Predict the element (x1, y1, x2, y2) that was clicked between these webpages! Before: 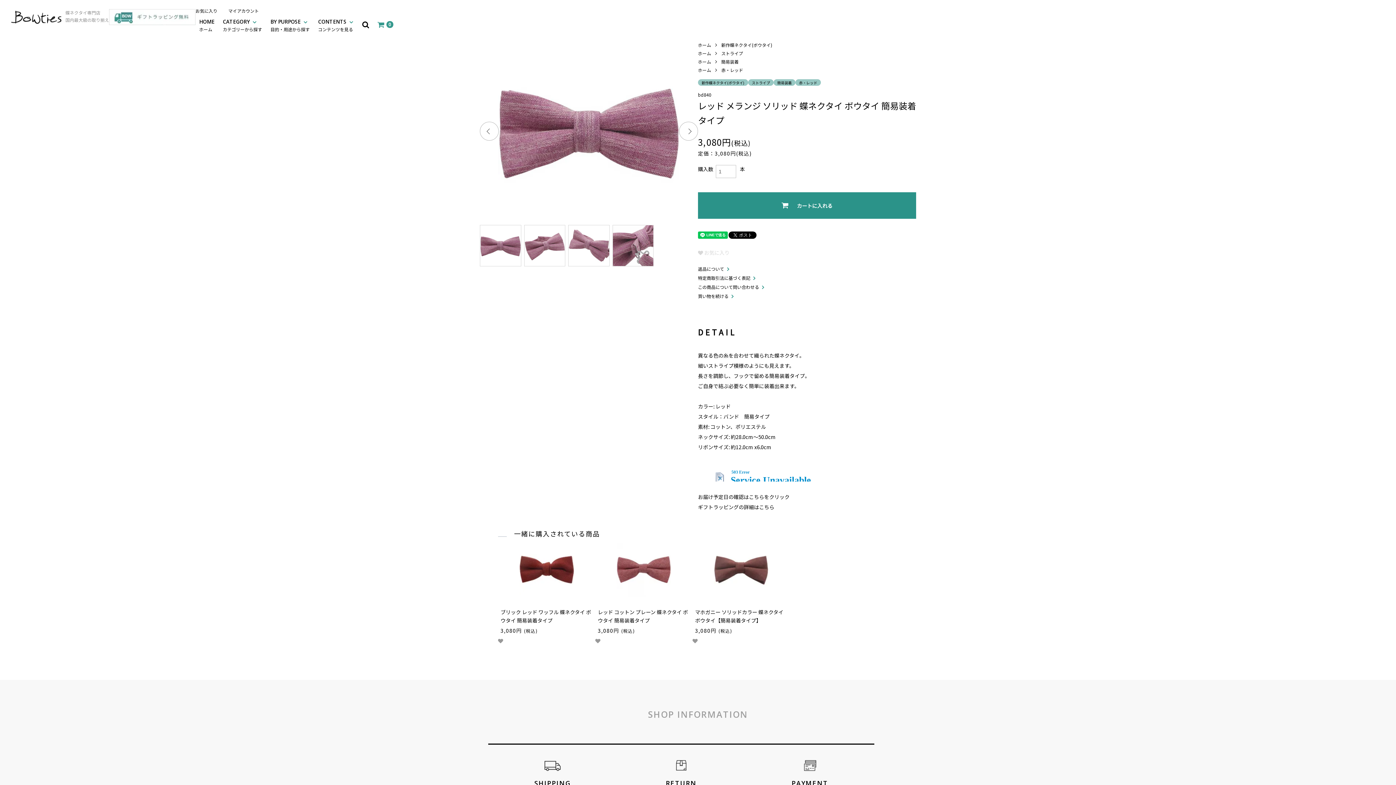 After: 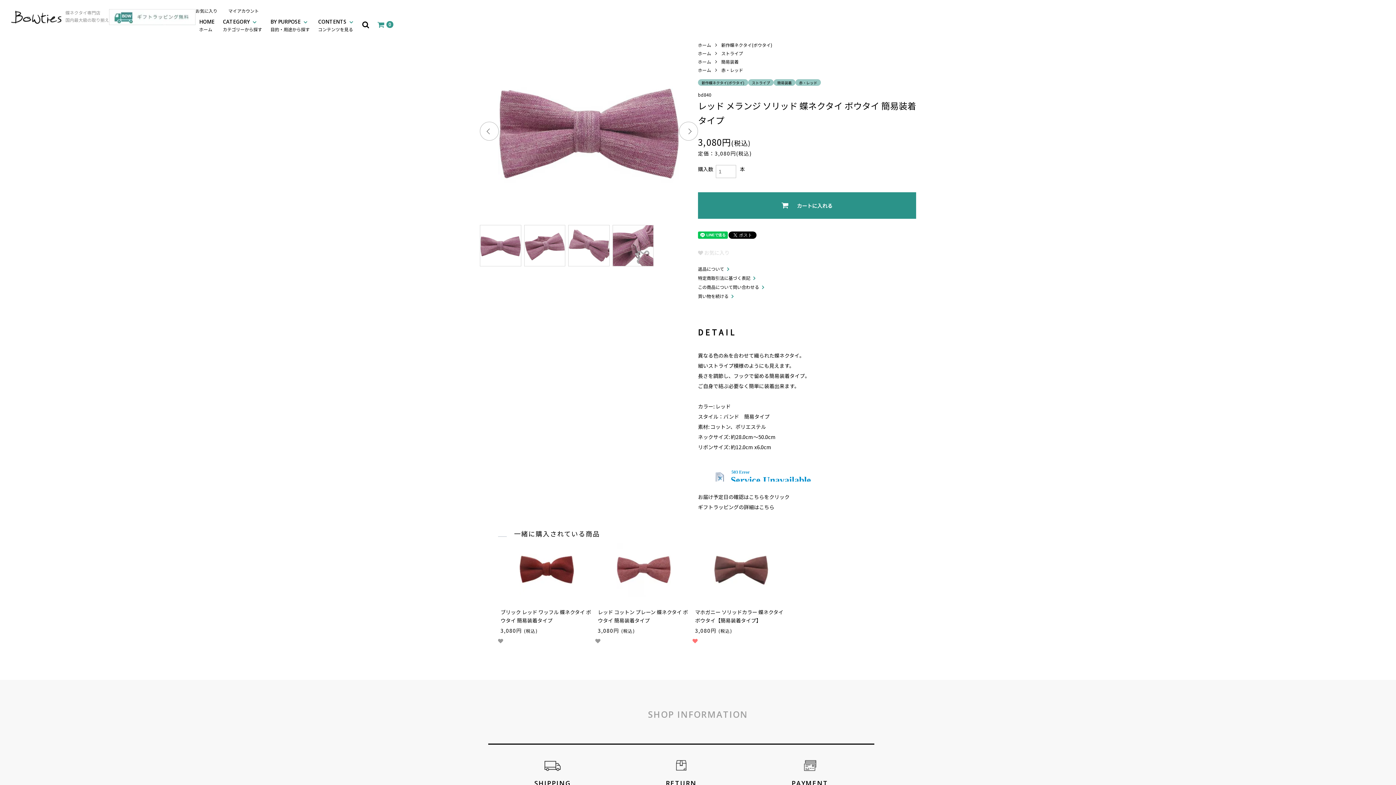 Action: bbox: (692, 638, 697, 644)